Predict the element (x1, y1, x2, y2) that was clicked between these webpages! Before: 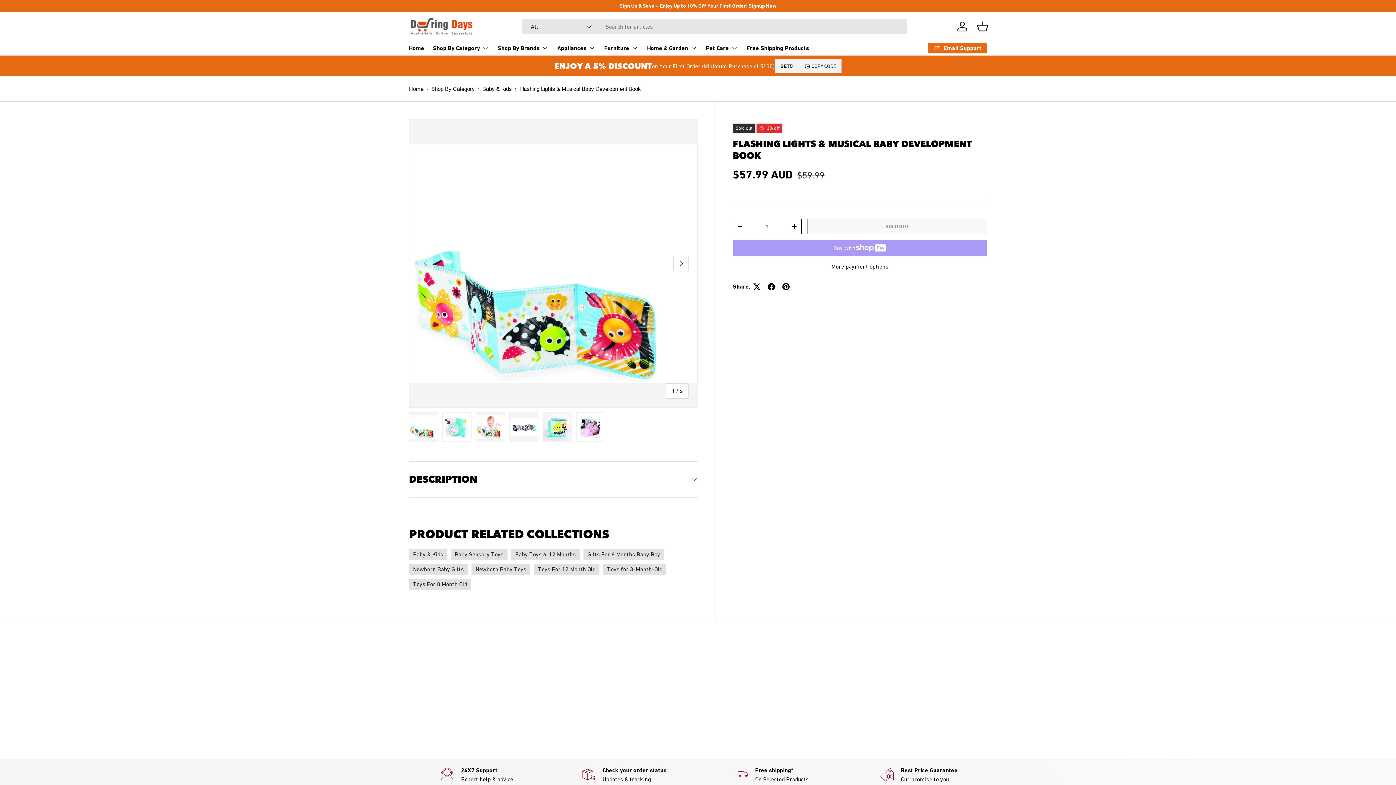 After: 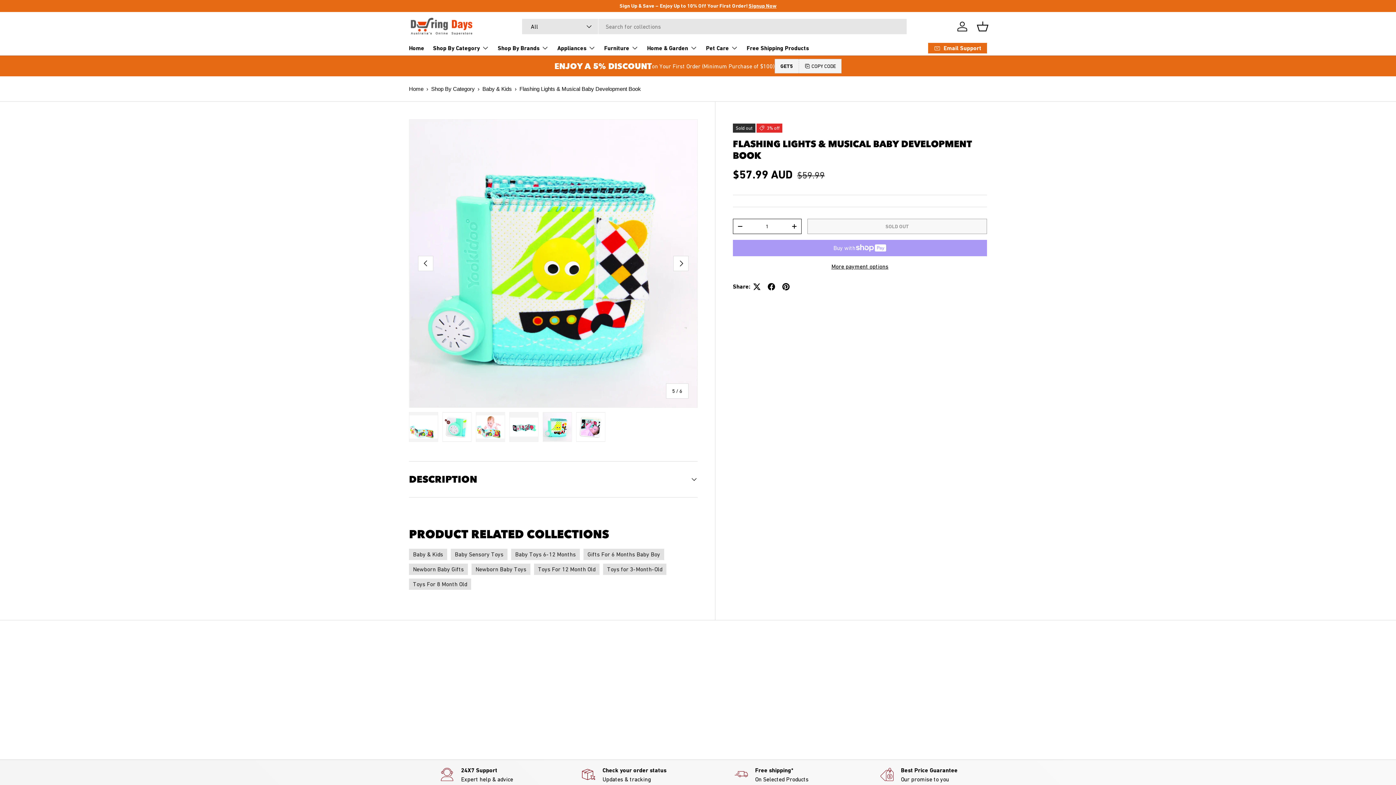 Action: bbox: (542, 412, 572, 442) label: Load image 4 in gallery view